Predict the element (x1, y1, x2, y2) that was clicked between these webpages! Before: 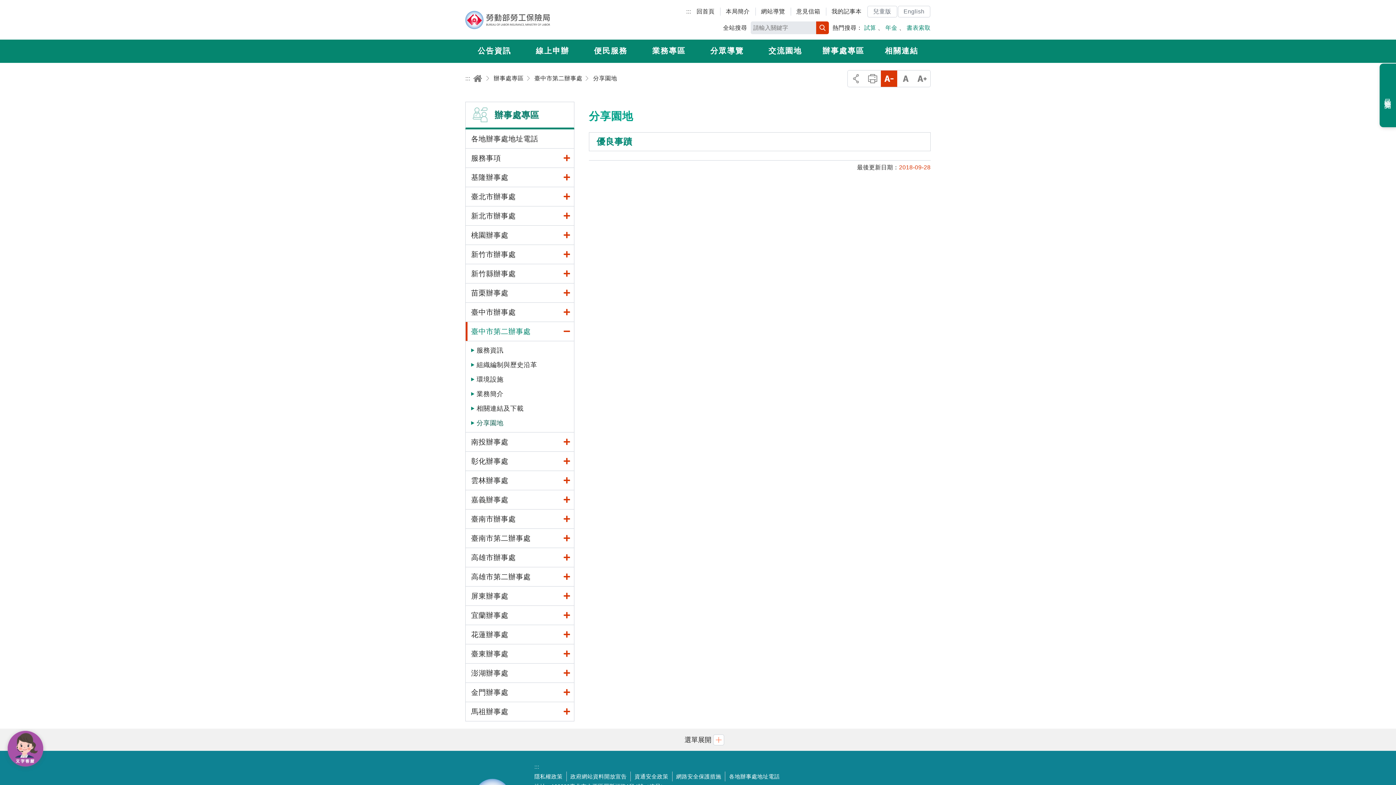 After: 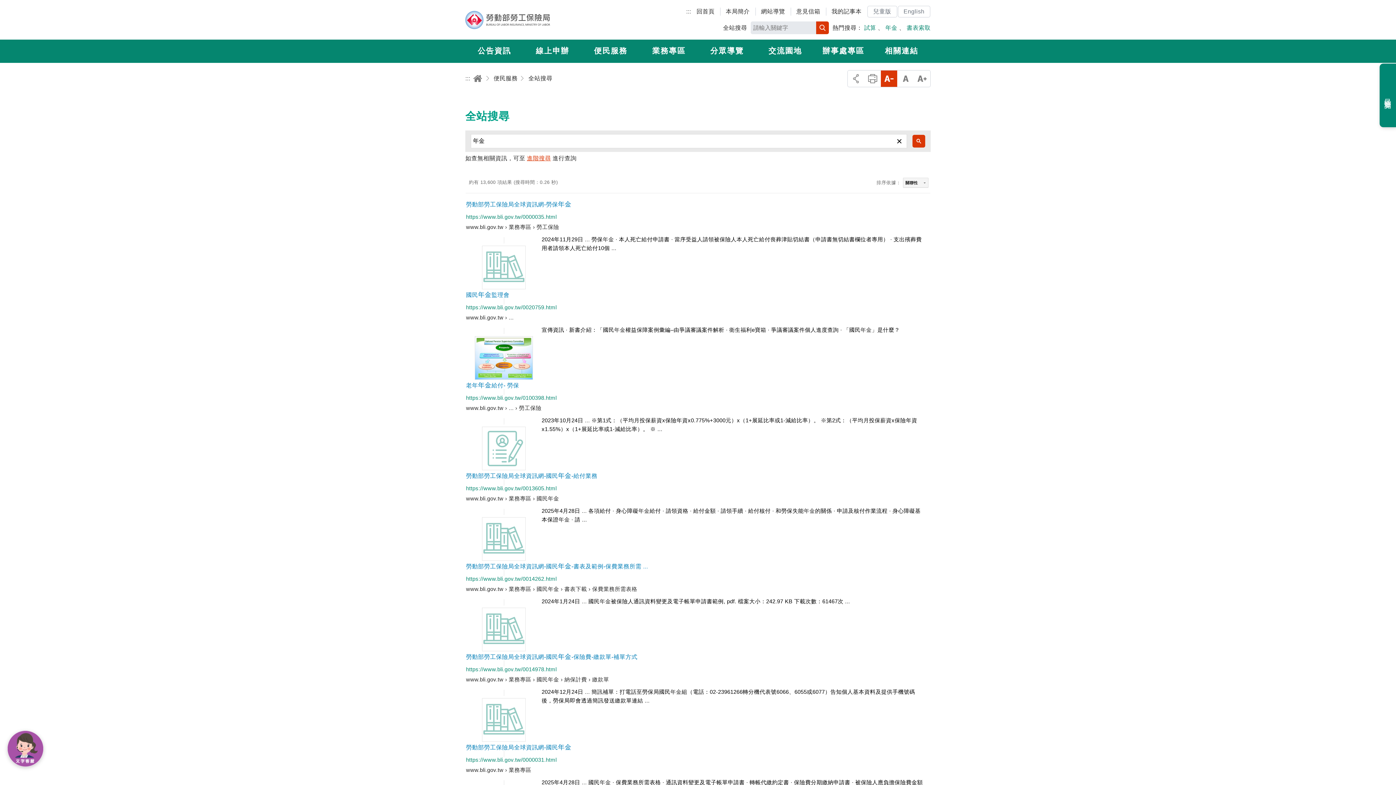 Action: bbox: (885, 24, 897, 30) label: 年金